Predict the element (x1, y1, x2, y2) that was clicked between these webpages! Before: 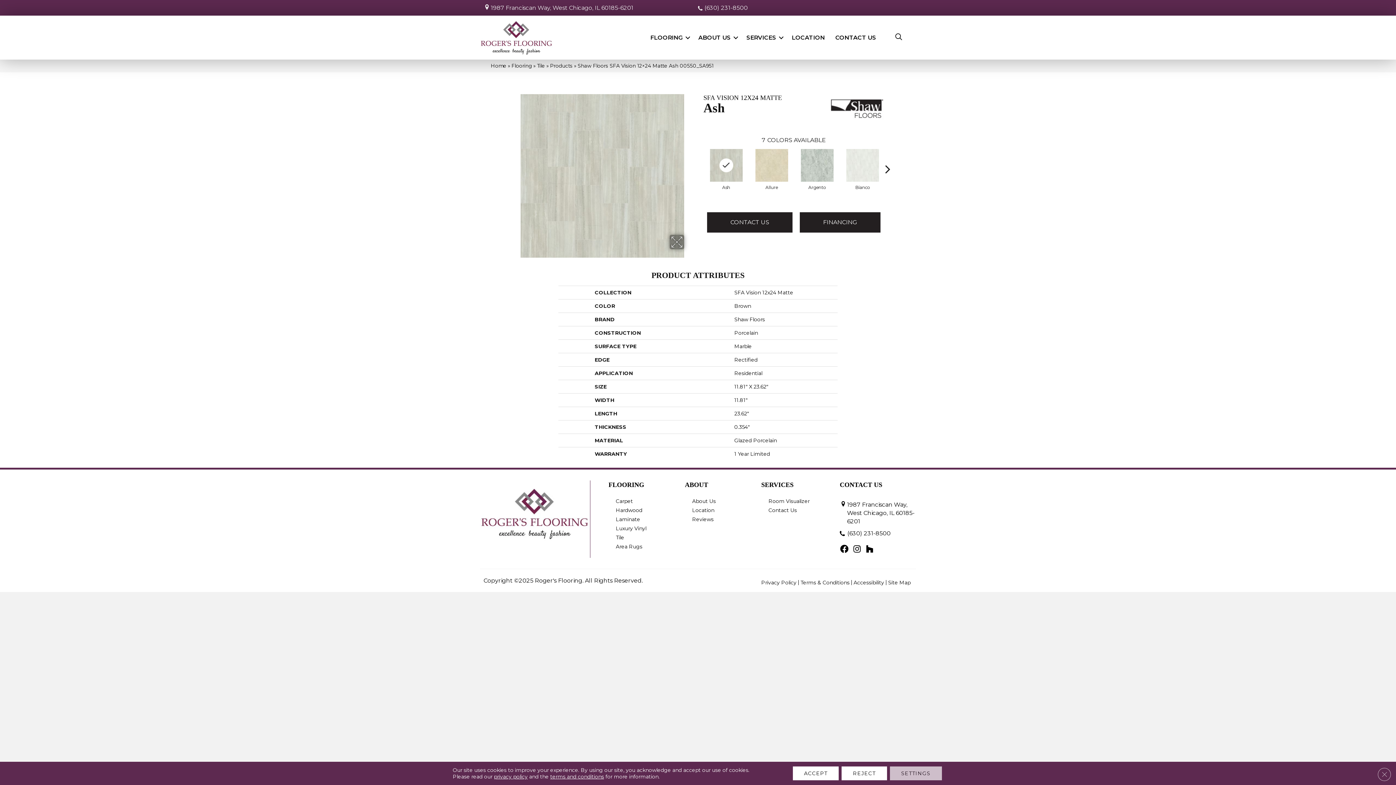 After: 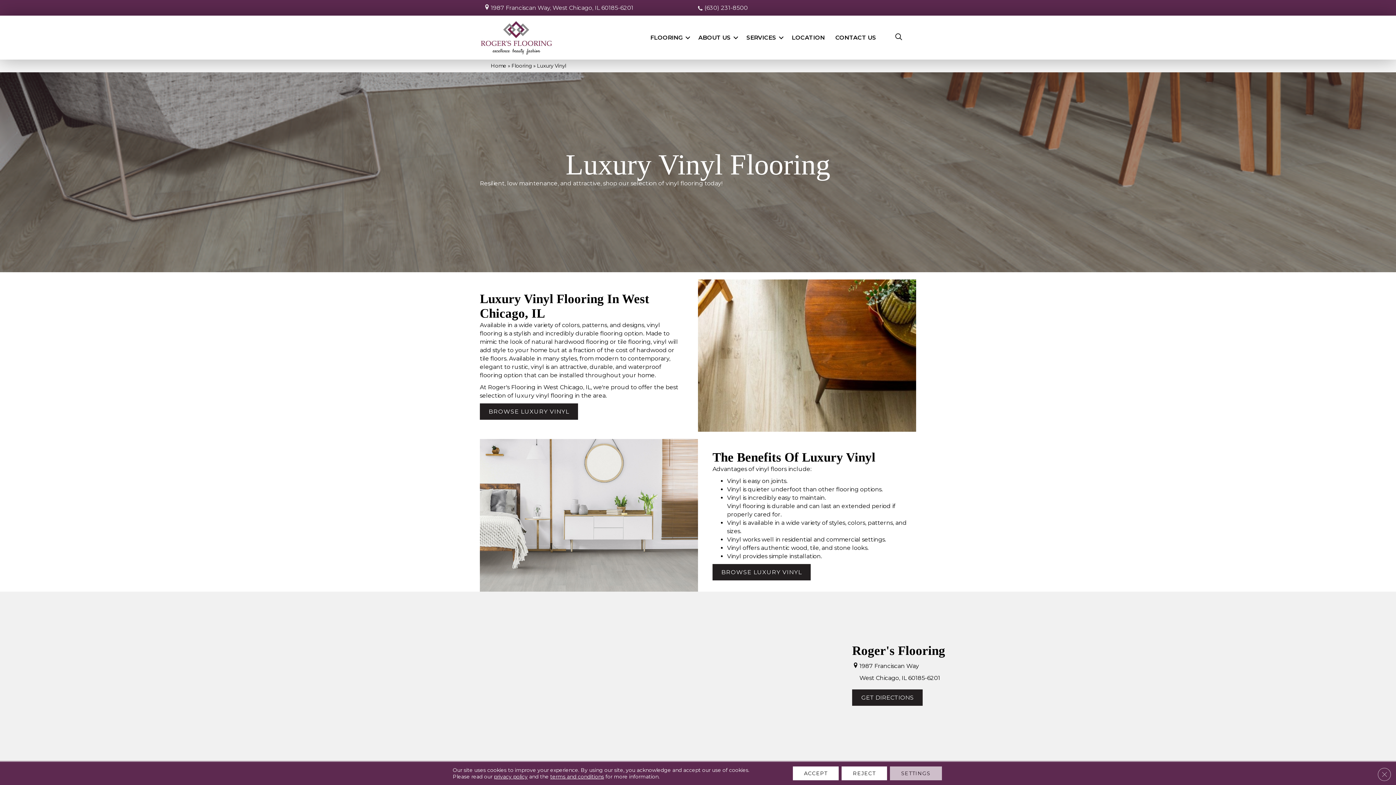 Action: label: Luxury Vinyl bbox: (612, 524, 650, 533)